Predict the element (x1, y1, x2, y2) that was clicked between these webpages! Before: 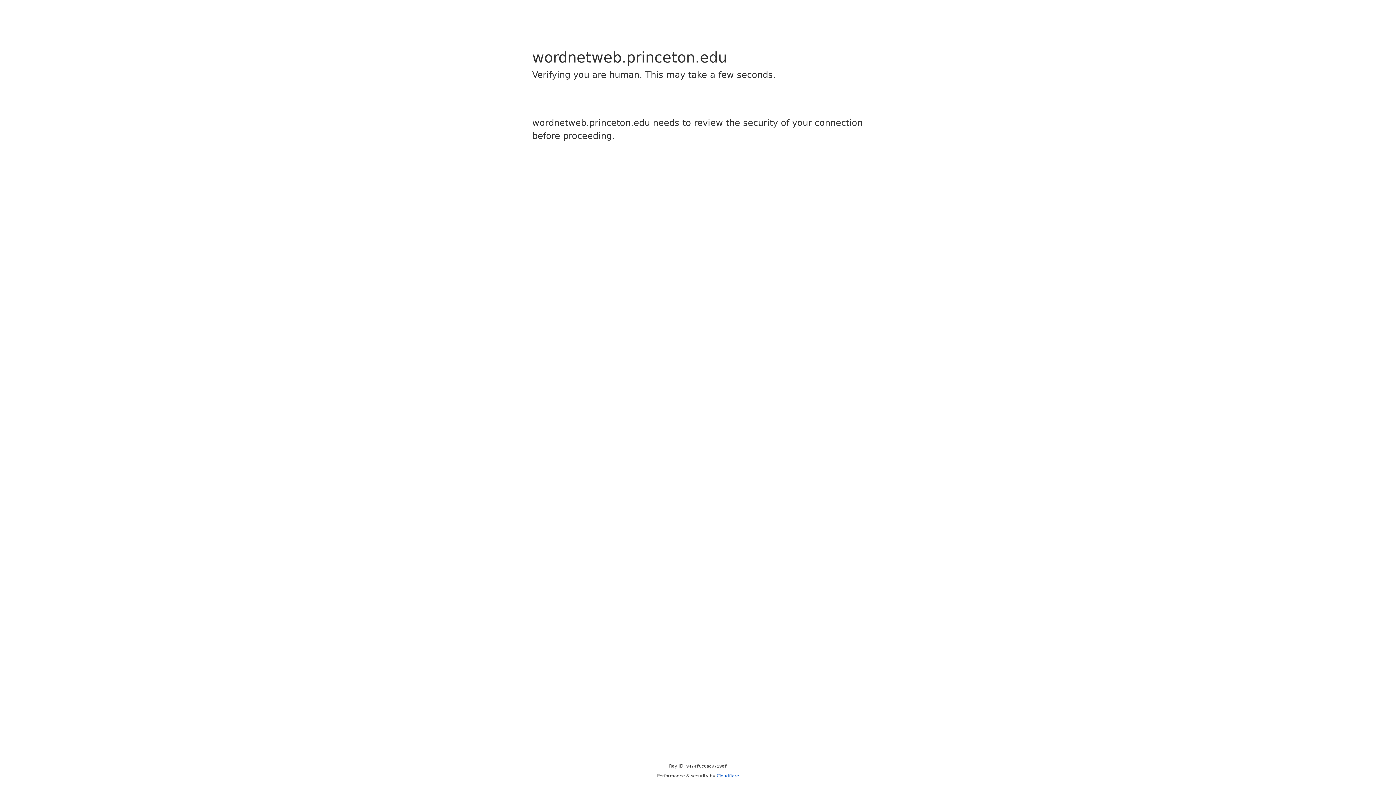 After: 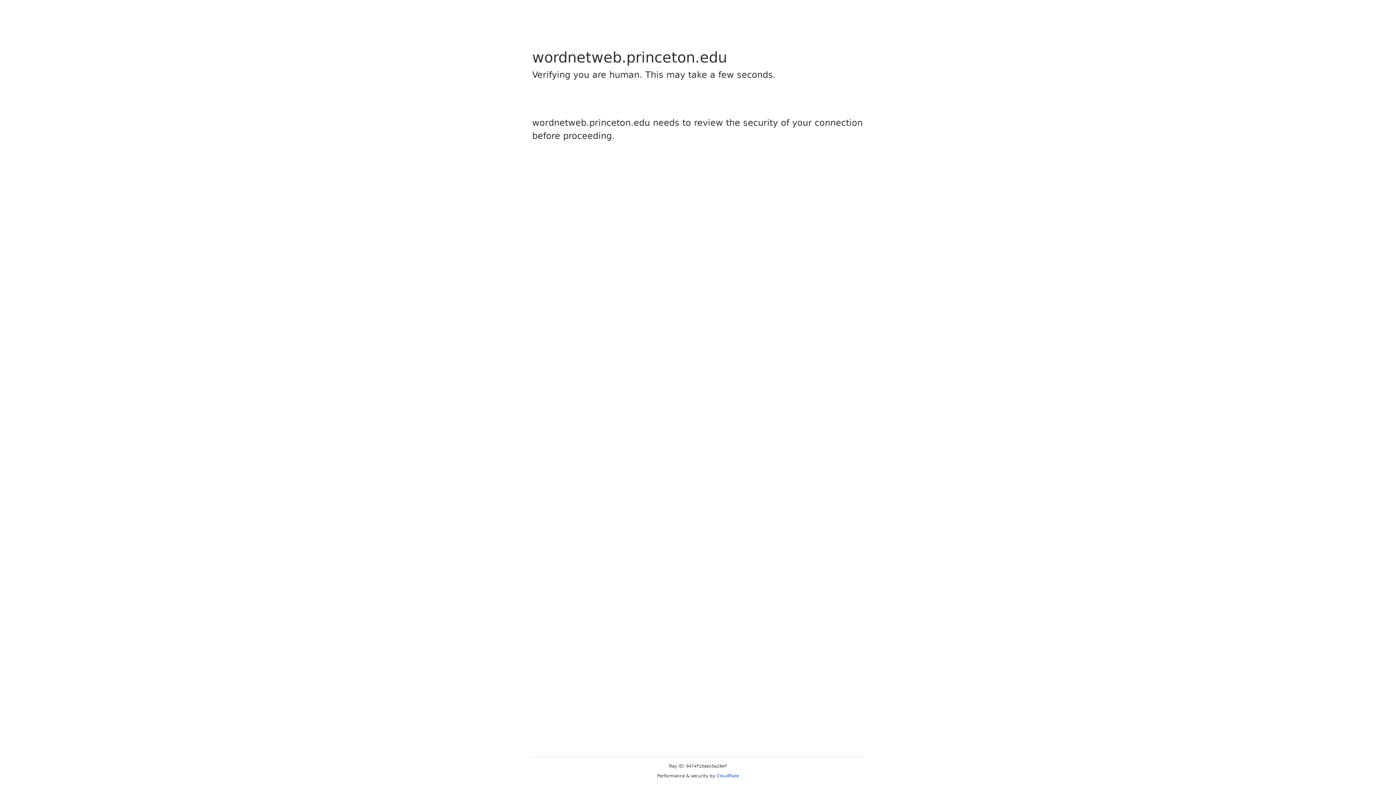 Action: bbox: (716, 773, 739, 778) label: Cloudflare